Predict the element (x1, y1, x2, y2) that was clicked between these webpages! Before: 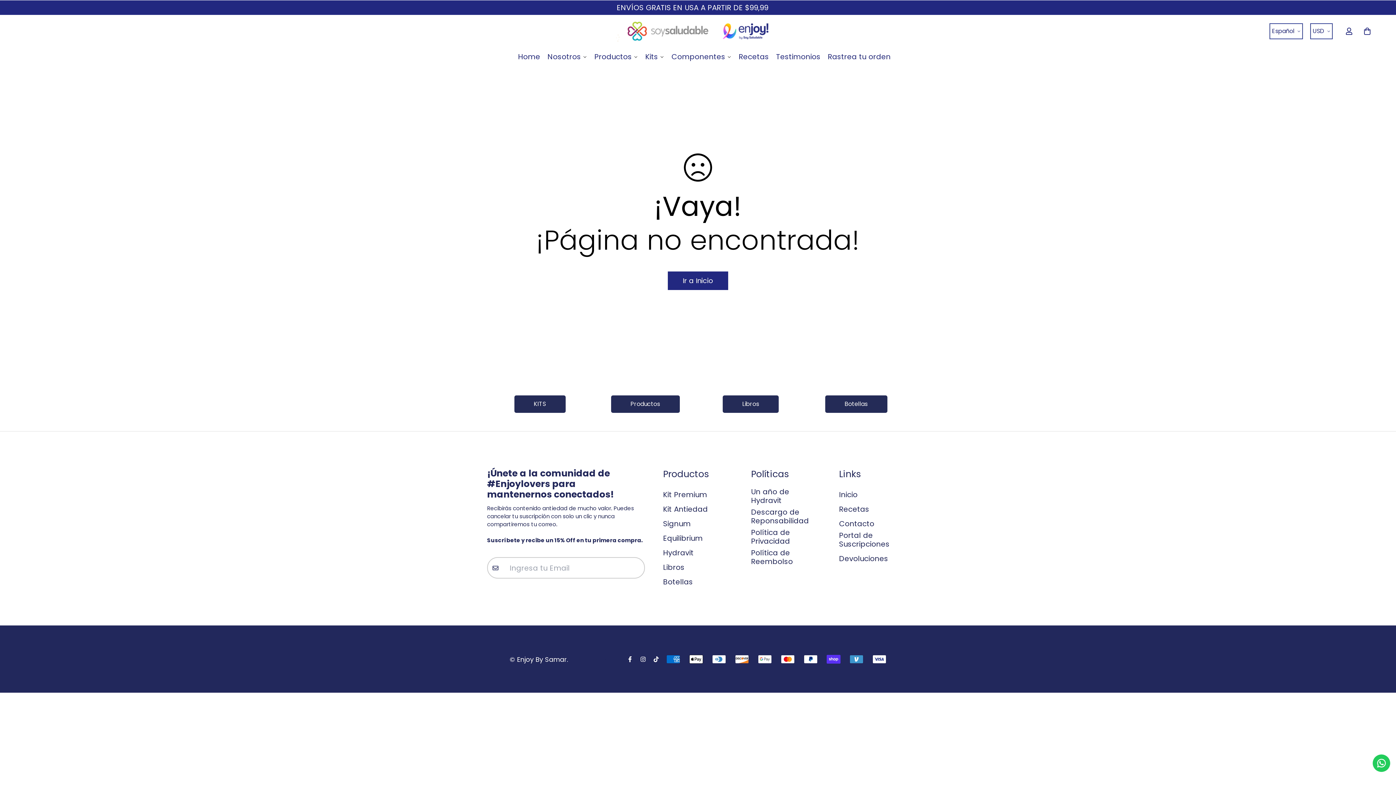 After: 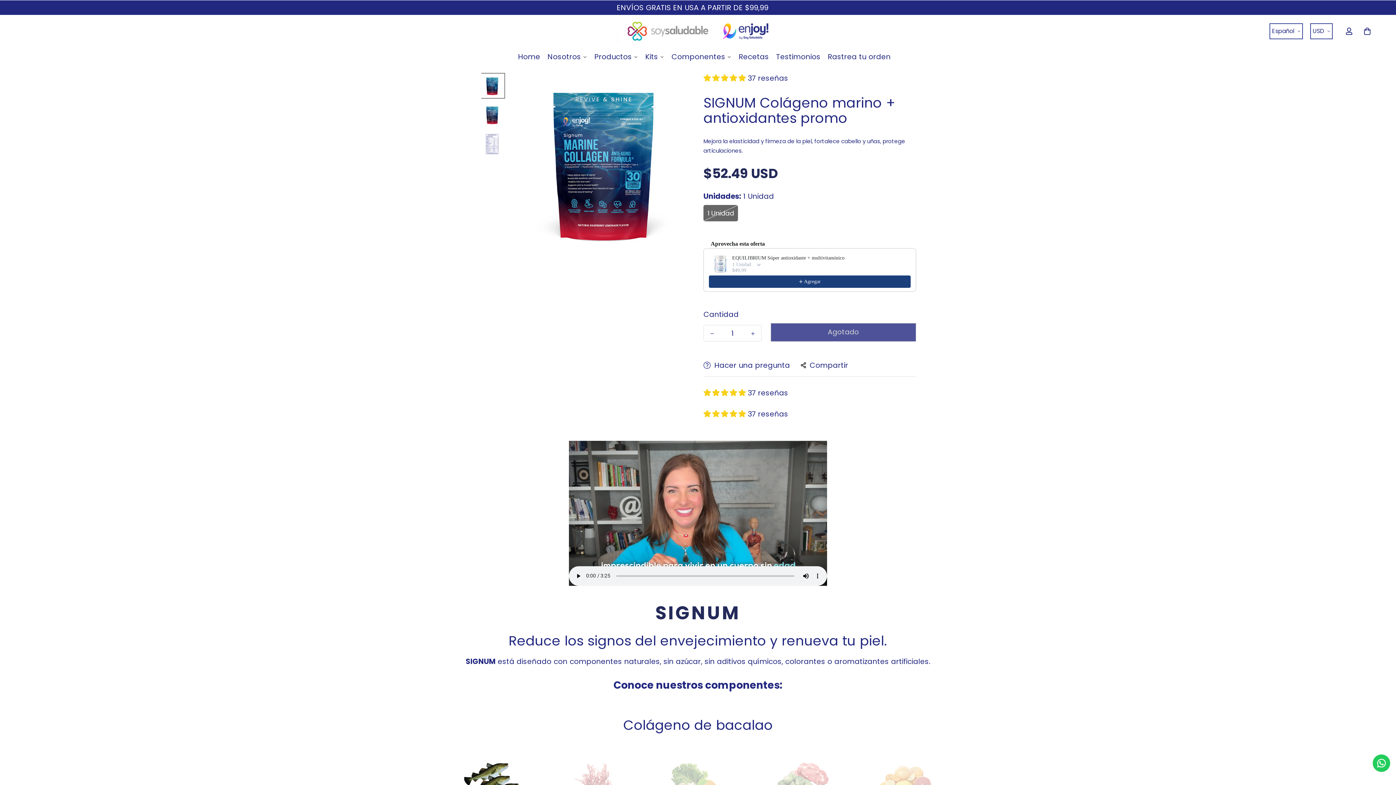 Action: bbox: (663, 519, 690, 528) label: Signum